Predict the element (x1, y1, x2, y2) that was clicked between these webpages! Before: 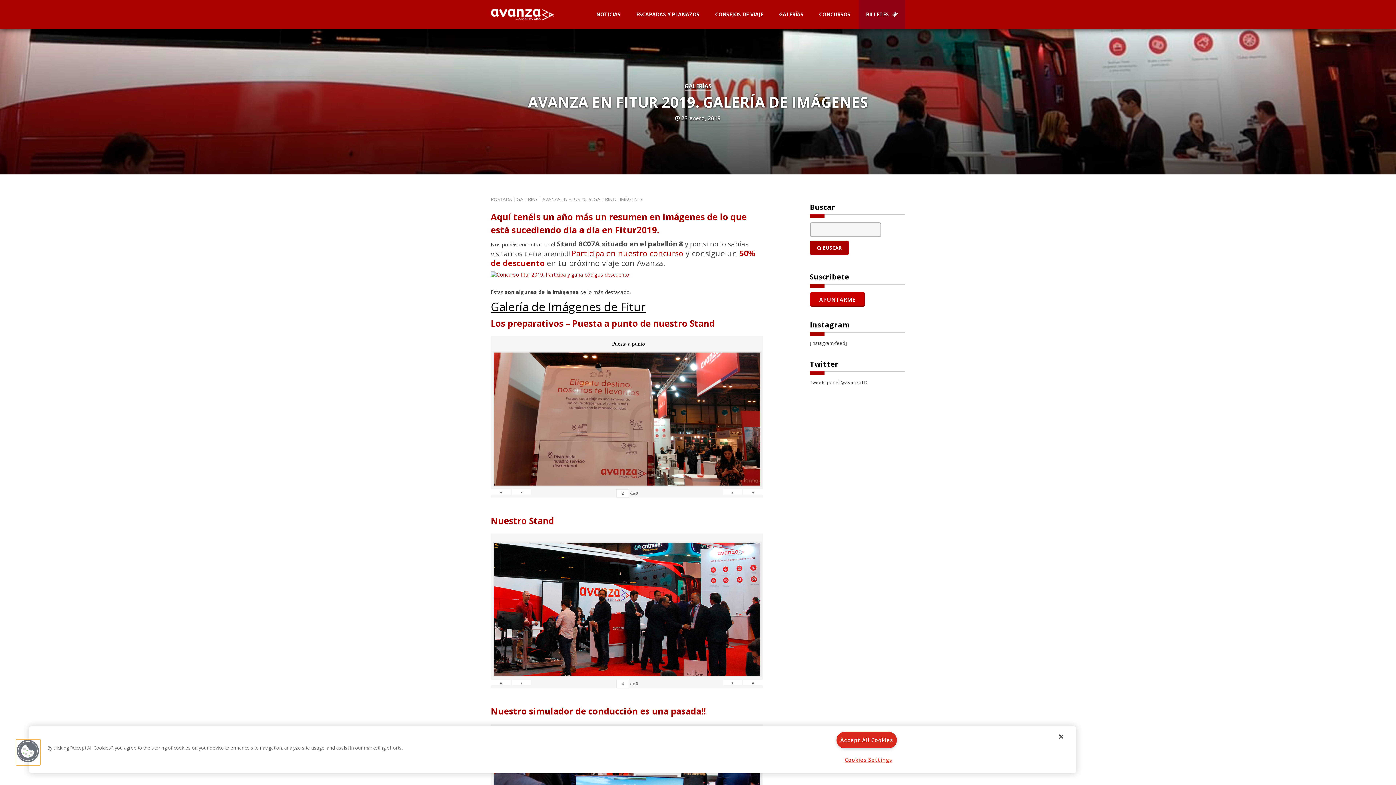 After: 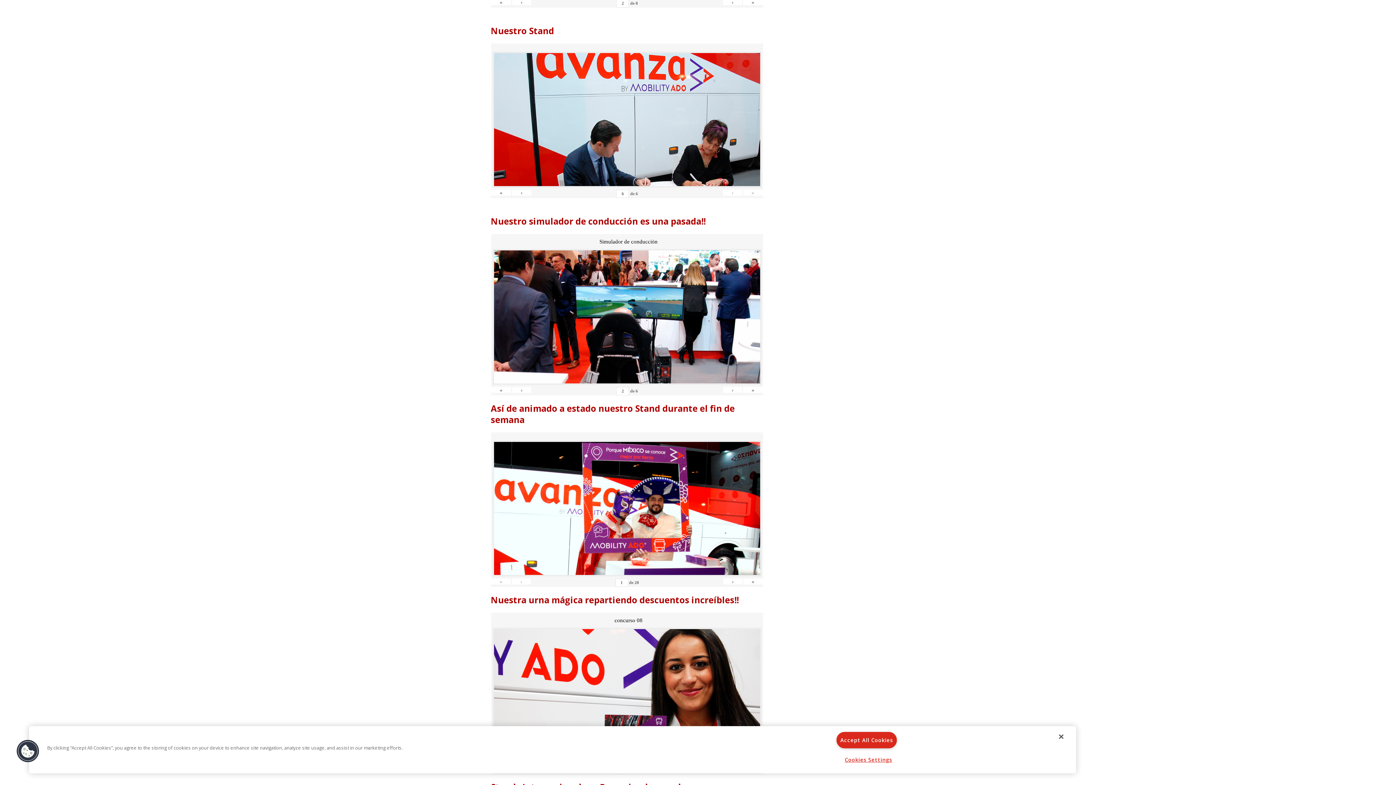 Action: label: » bbox: (743, 680, 763, 685)